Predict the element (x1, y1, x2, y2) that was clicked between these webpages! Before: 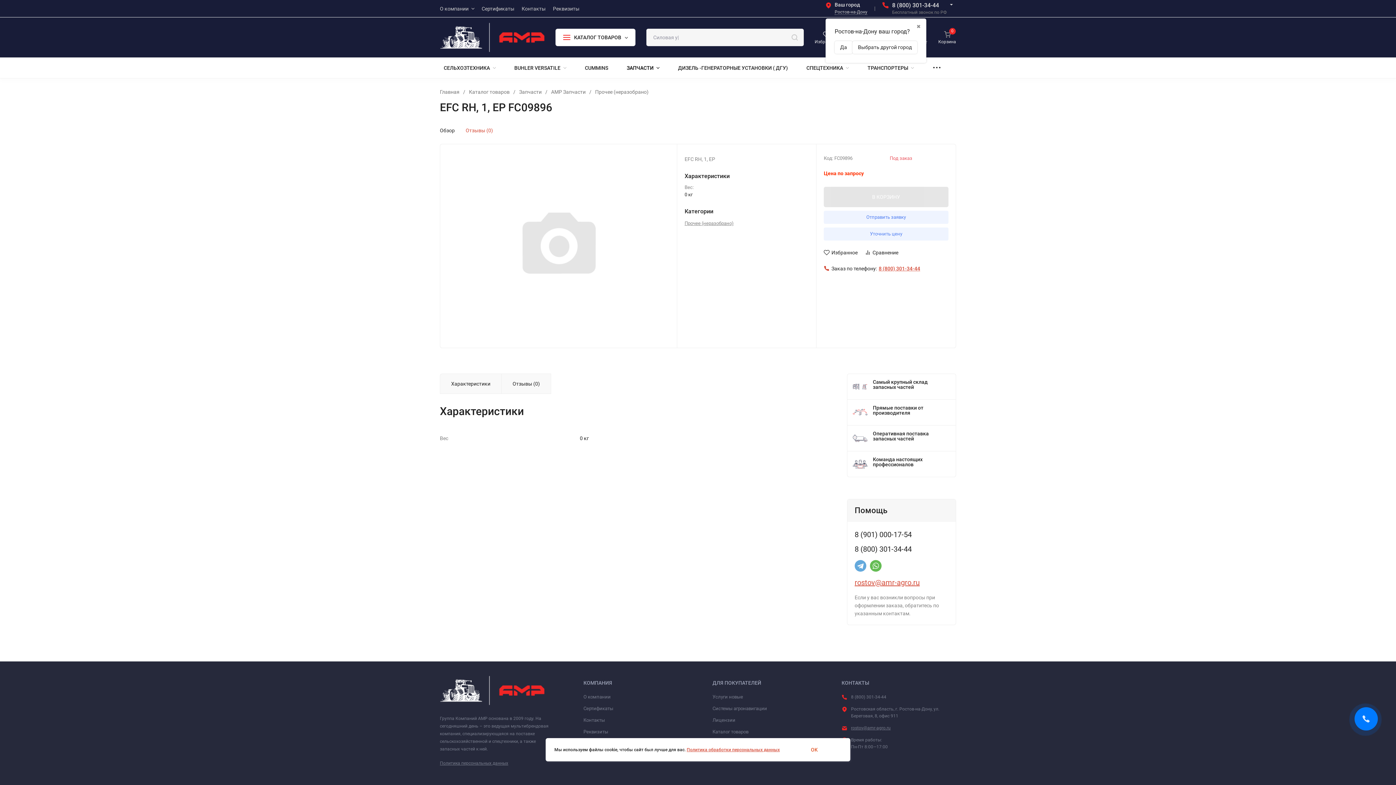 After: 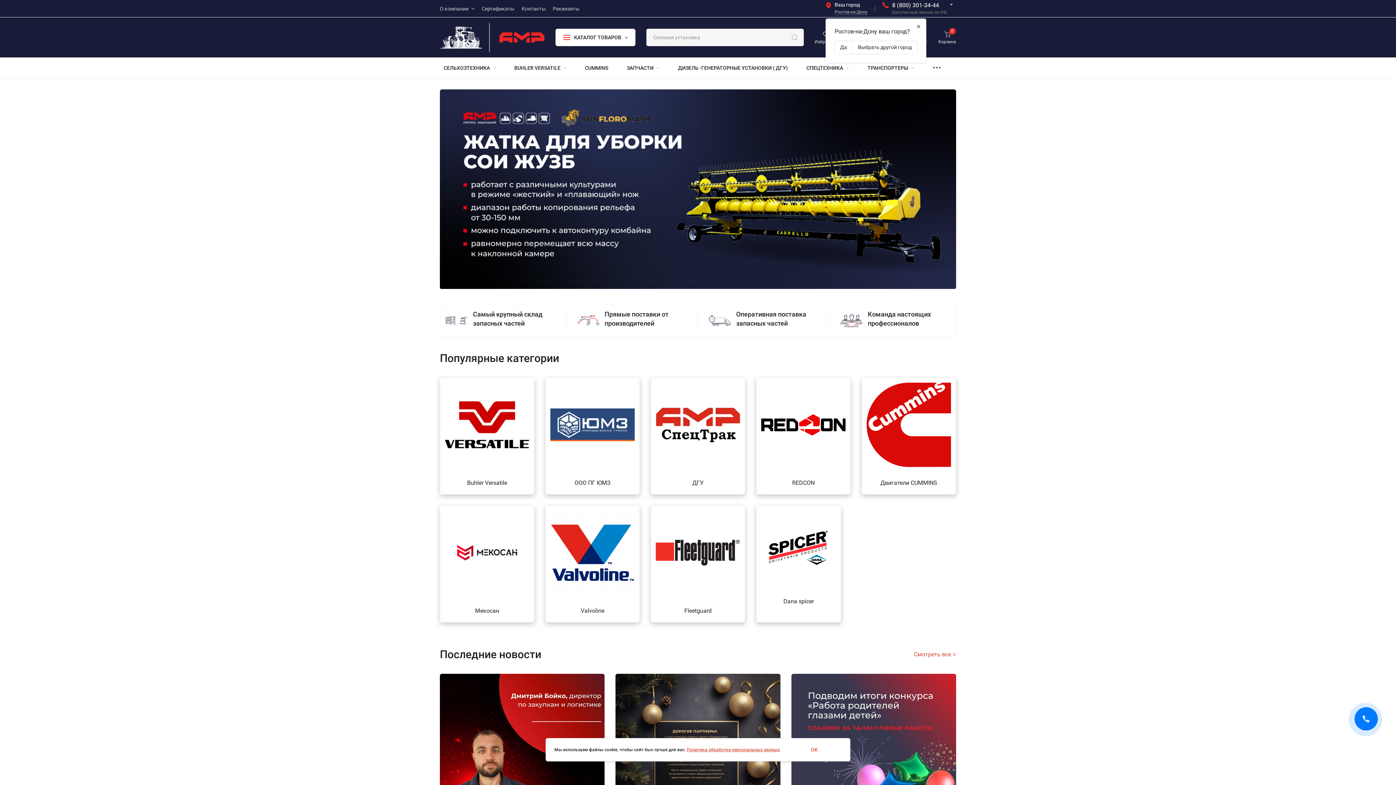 Action: bbox: (440, 22, 544, 52)